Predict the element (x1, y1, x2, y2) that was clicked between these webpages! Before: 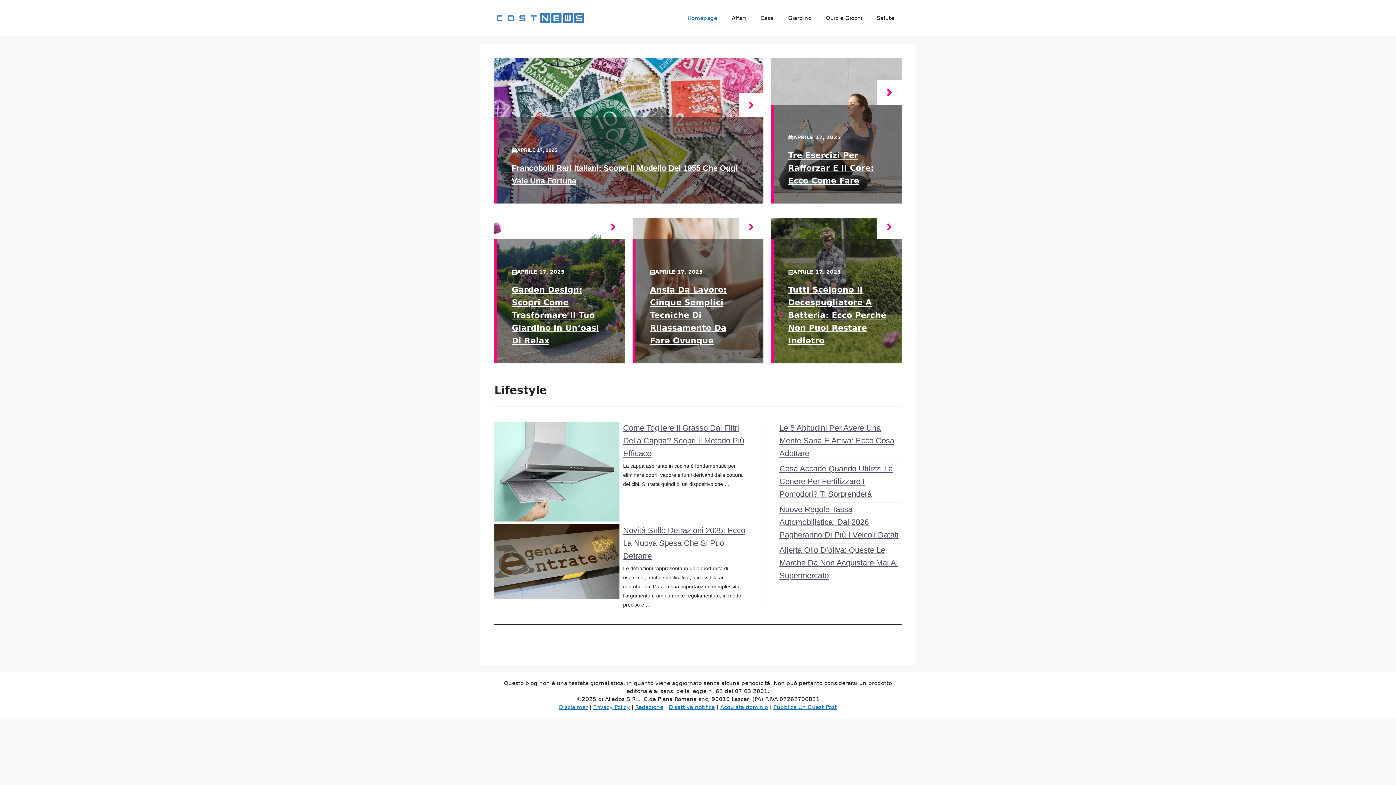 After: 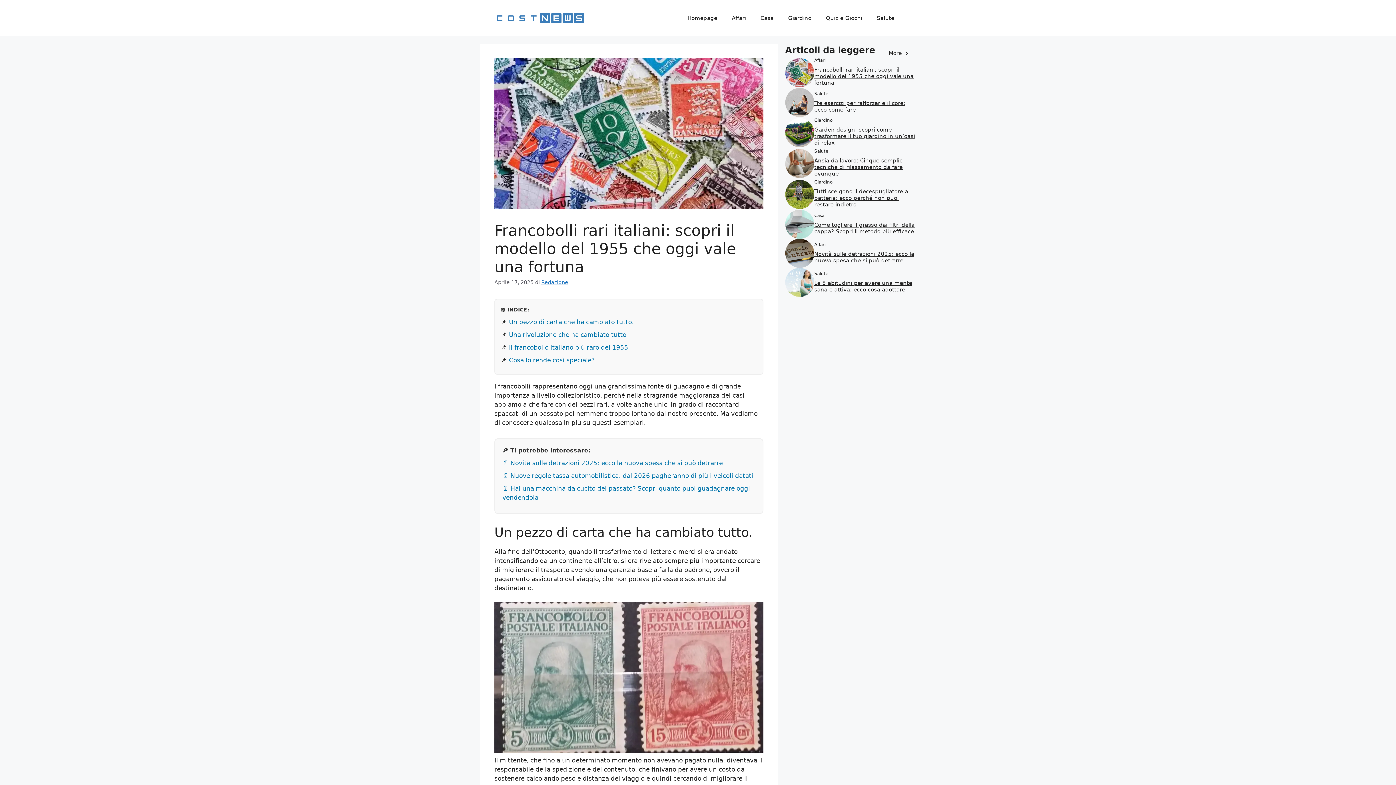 Action: bbox: (739, 93, 763, 117)